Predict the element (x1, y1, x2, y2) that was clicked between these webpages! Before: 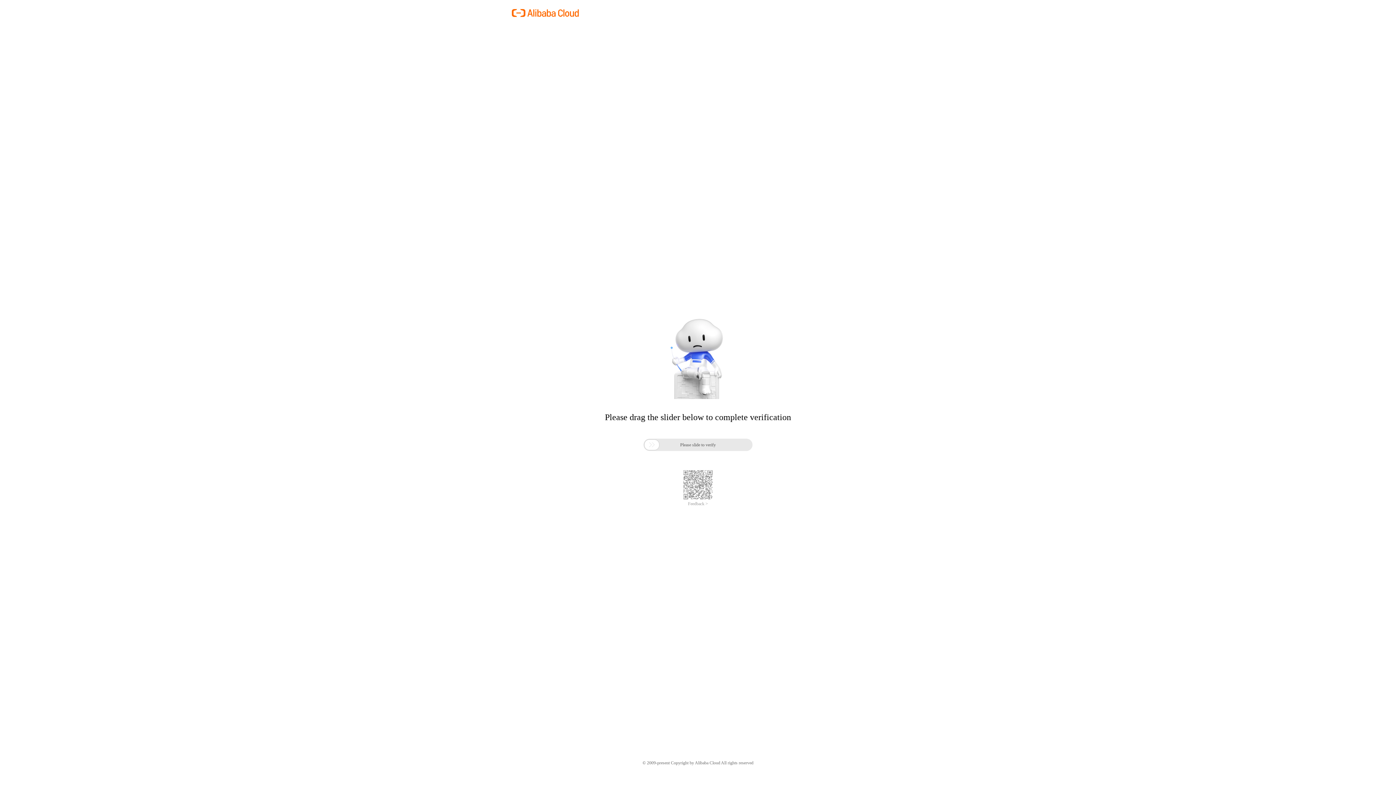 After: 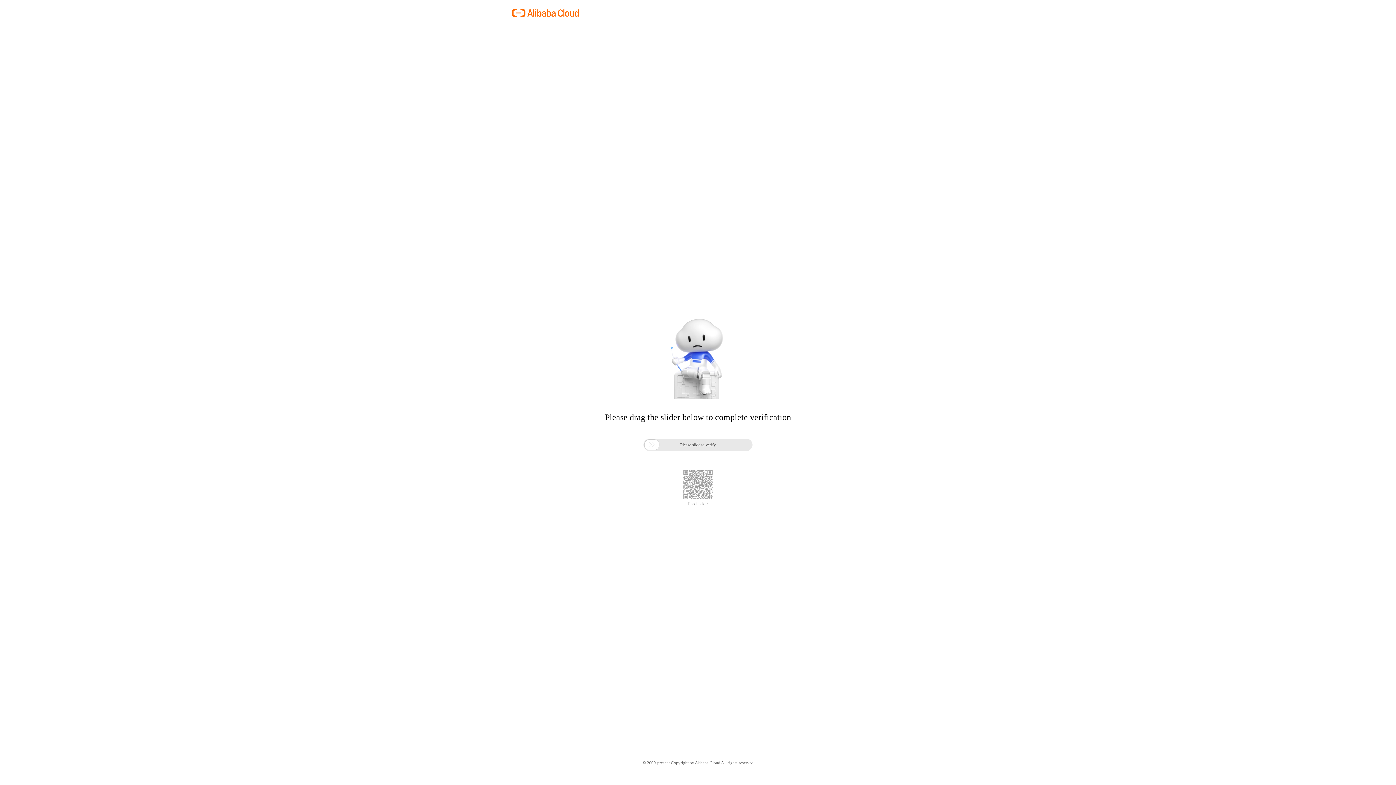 Action: bbox: (688, 501, 708, 506) label: Feedback >